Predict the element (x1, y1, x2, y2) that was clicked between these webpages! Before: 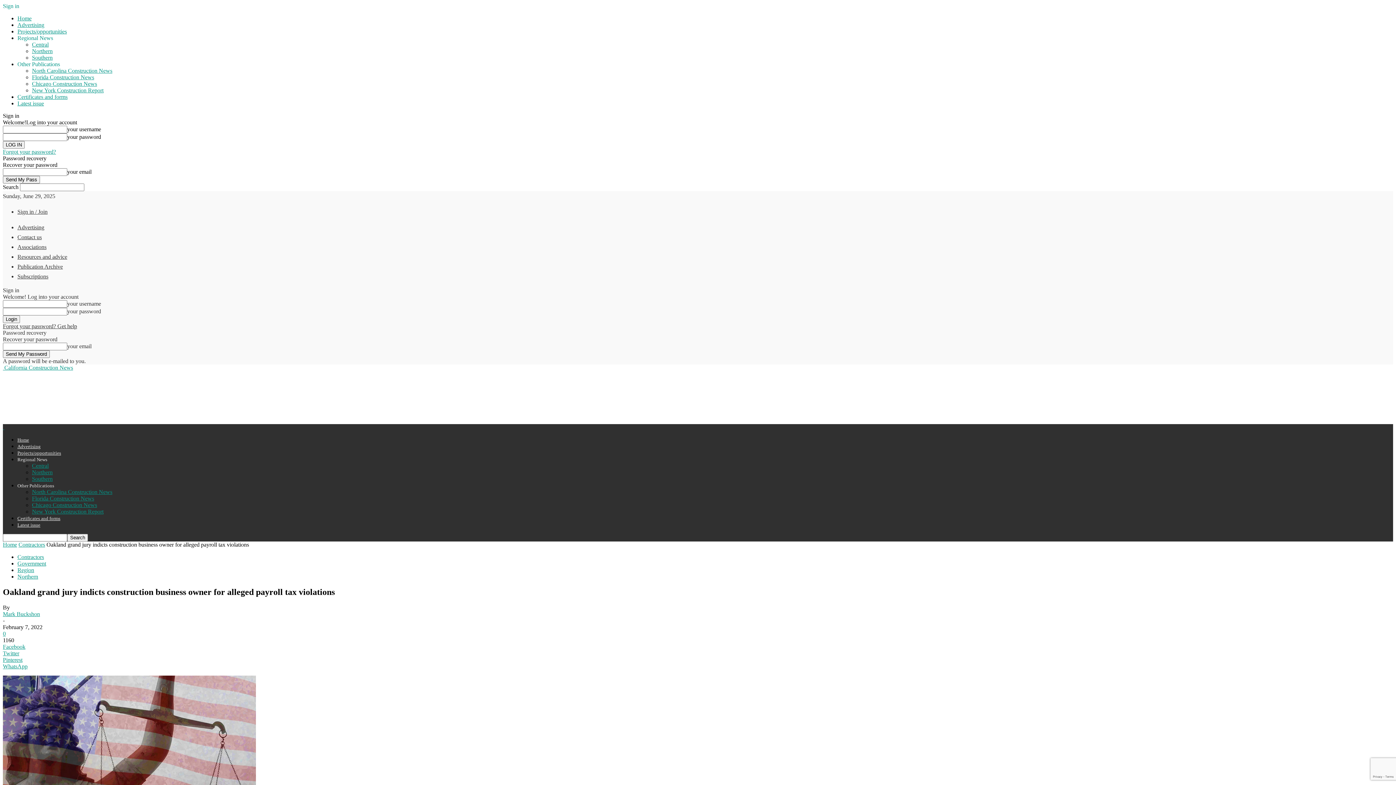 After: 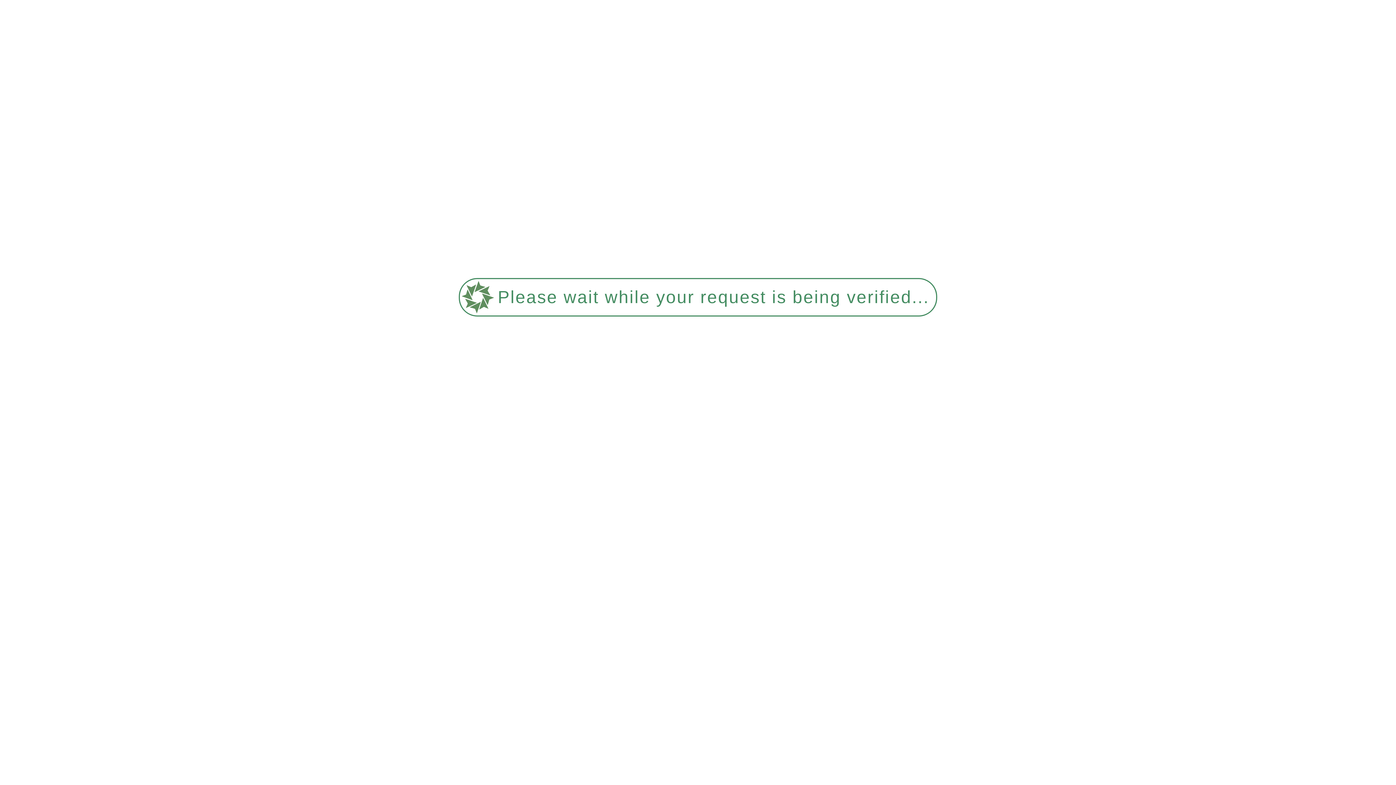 Action: bbox: (17, 450, 61, 456) label: Projects/opportunities